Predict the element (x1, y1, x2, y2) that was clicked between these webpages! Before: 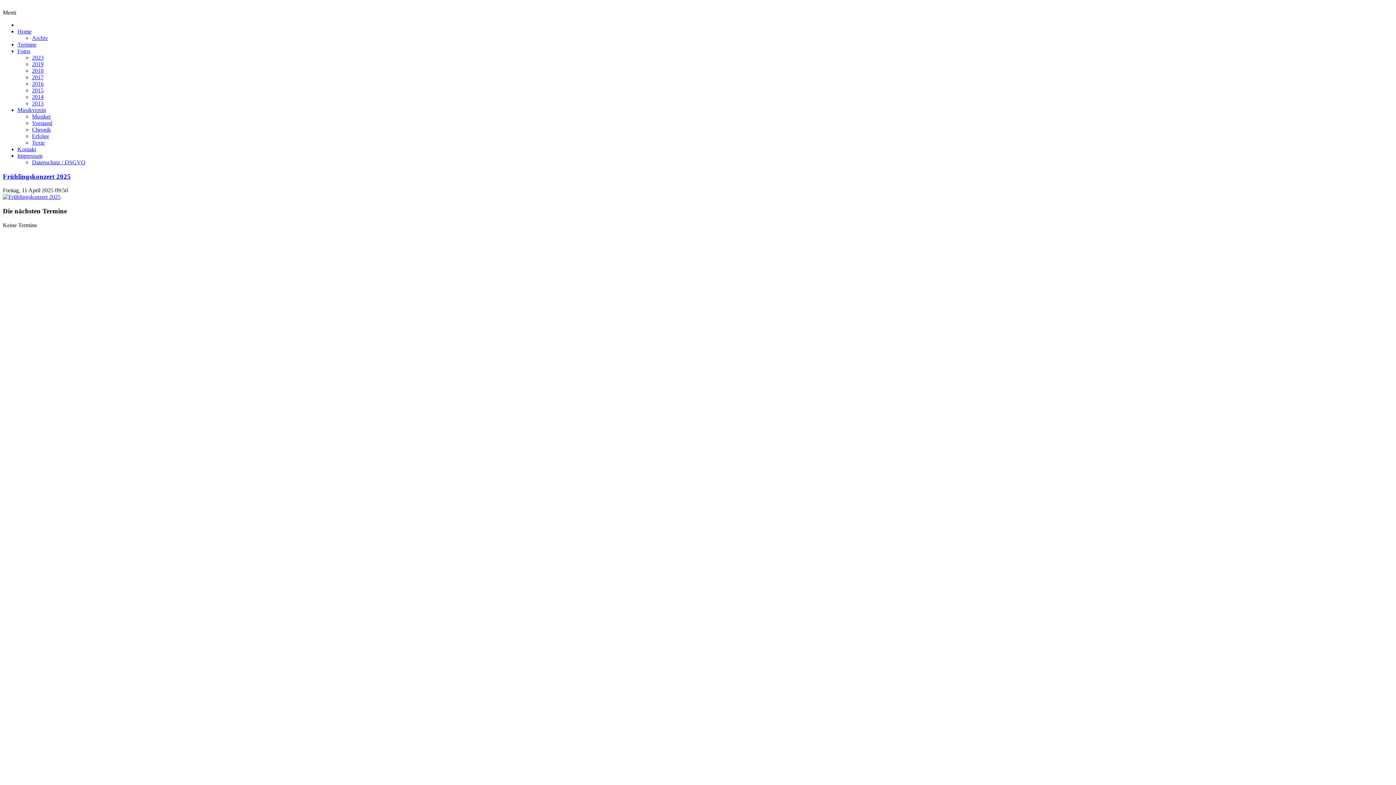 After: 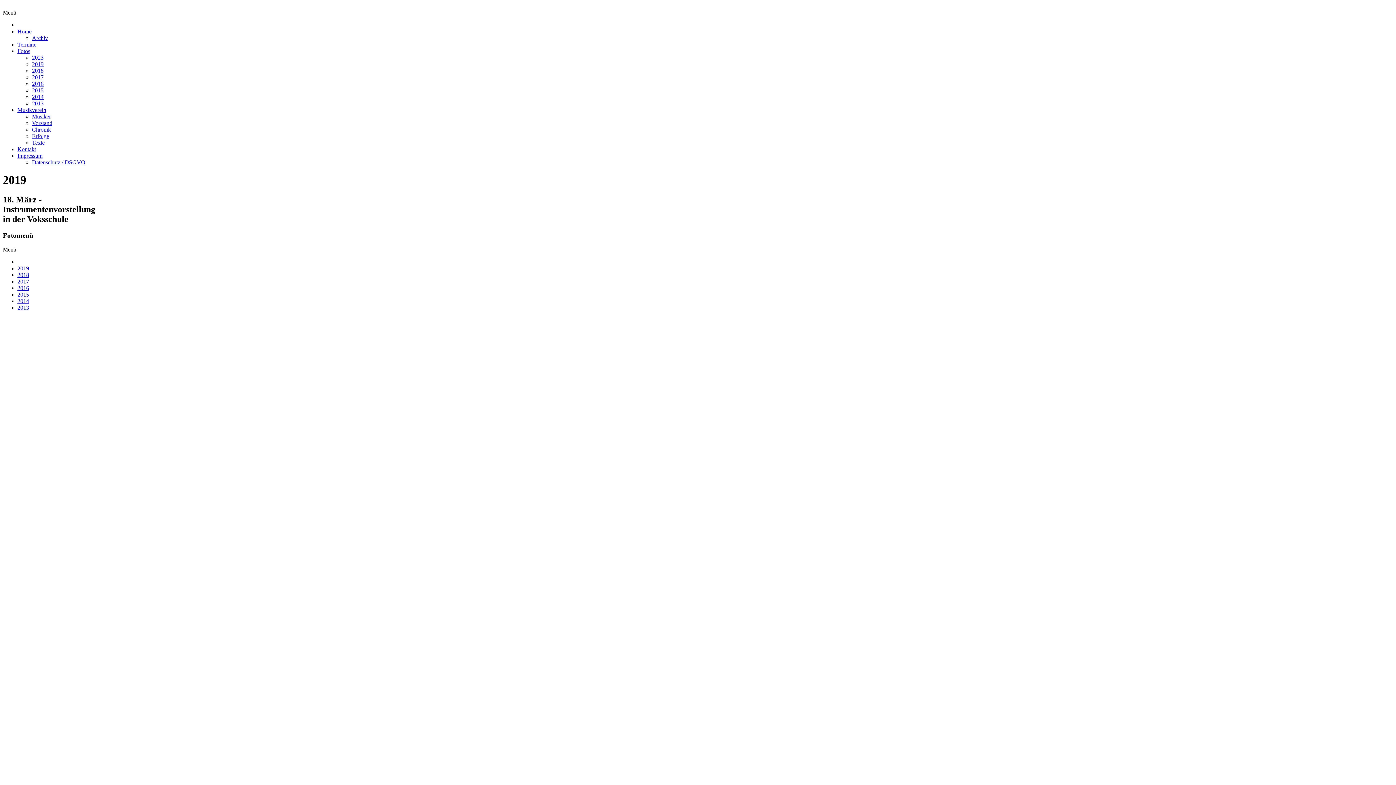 Action: label: Fotos bbox: (17, 48, 30, 54)